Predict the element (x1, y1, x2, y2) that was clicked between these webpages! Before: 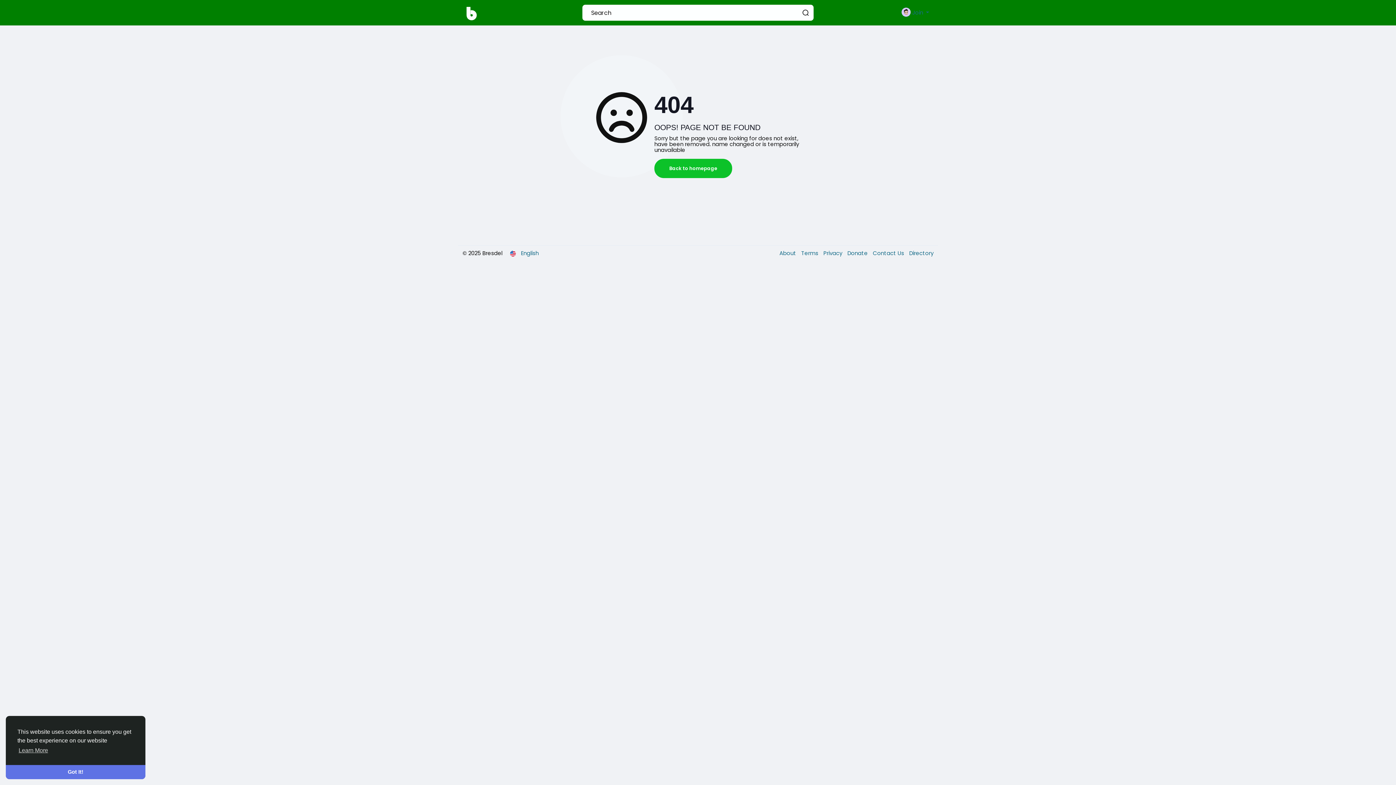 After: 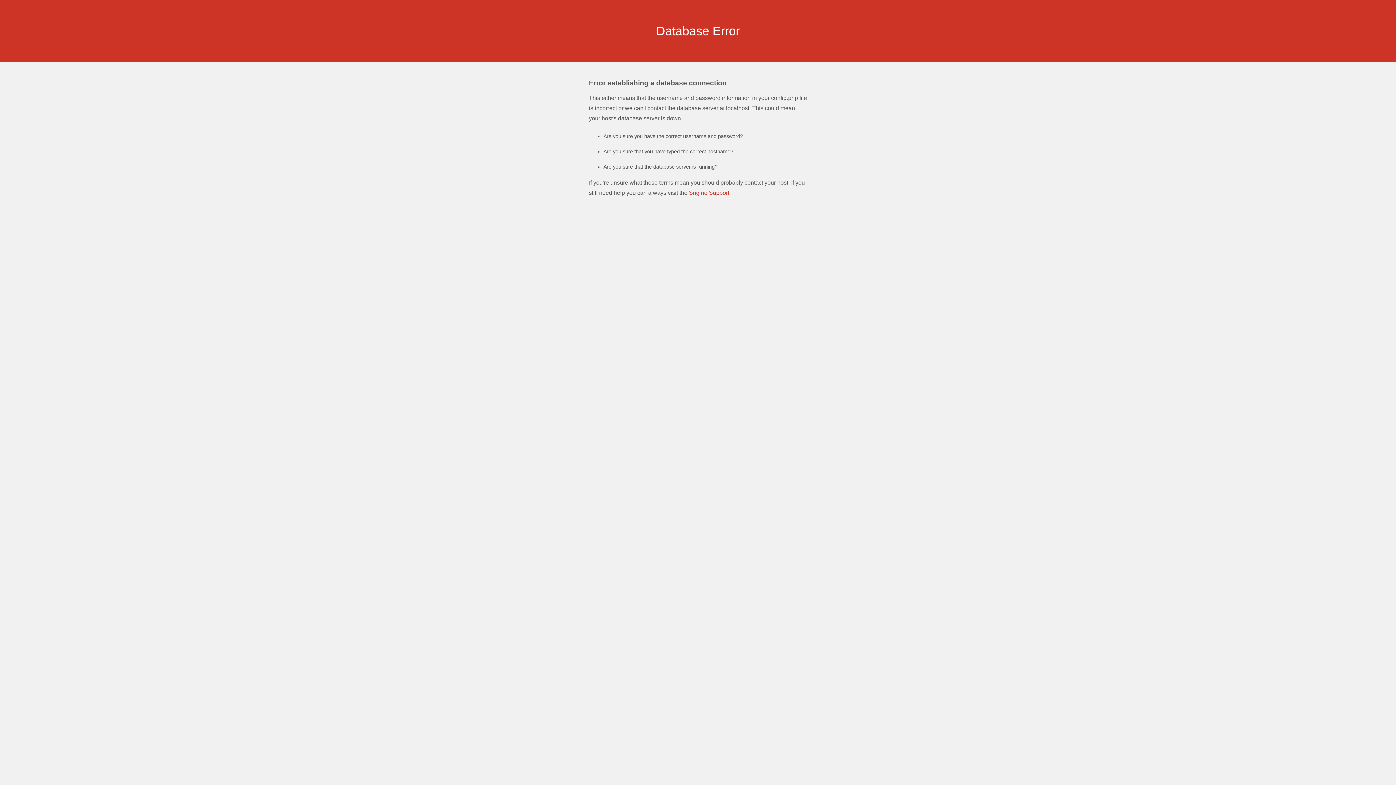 Action: label: Contact Us  bbox: (869, 249, 905, 257)